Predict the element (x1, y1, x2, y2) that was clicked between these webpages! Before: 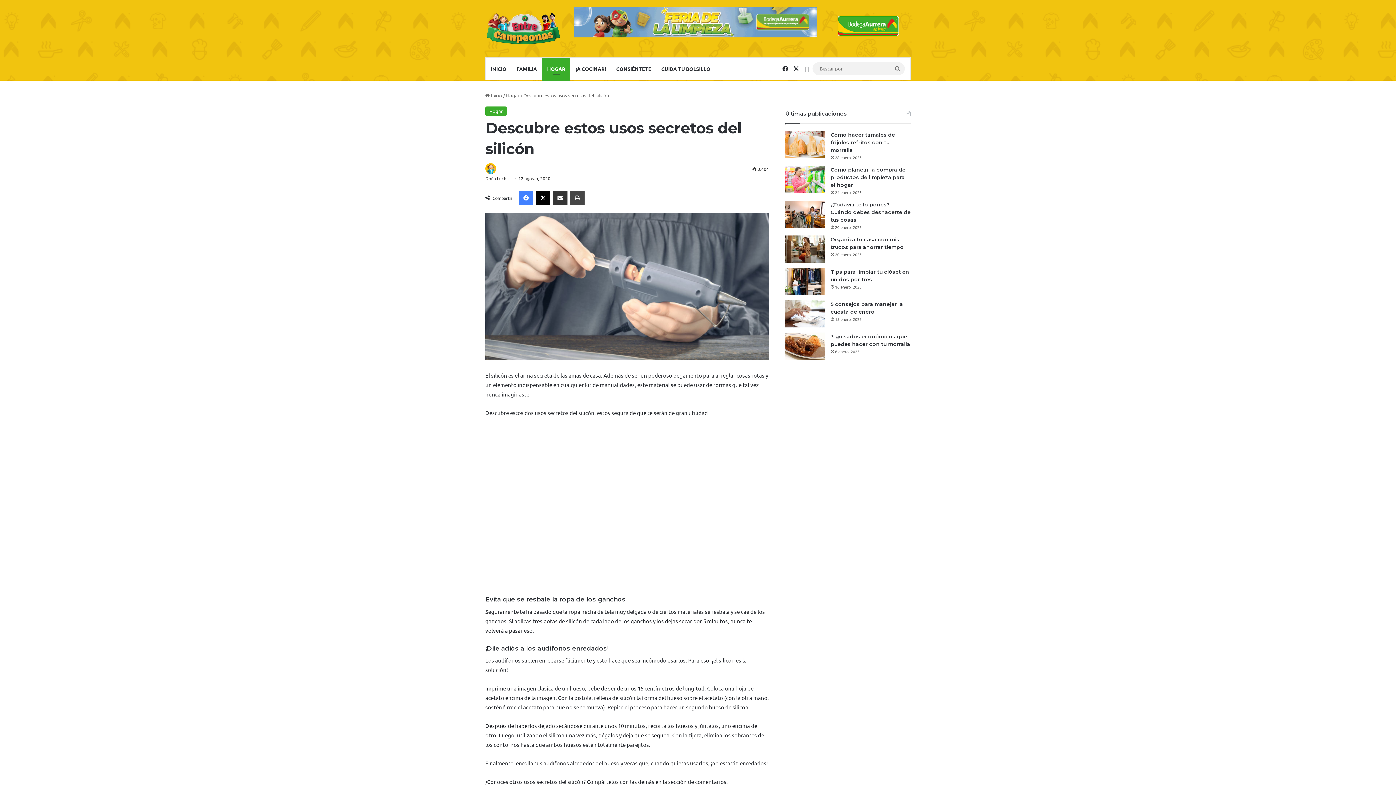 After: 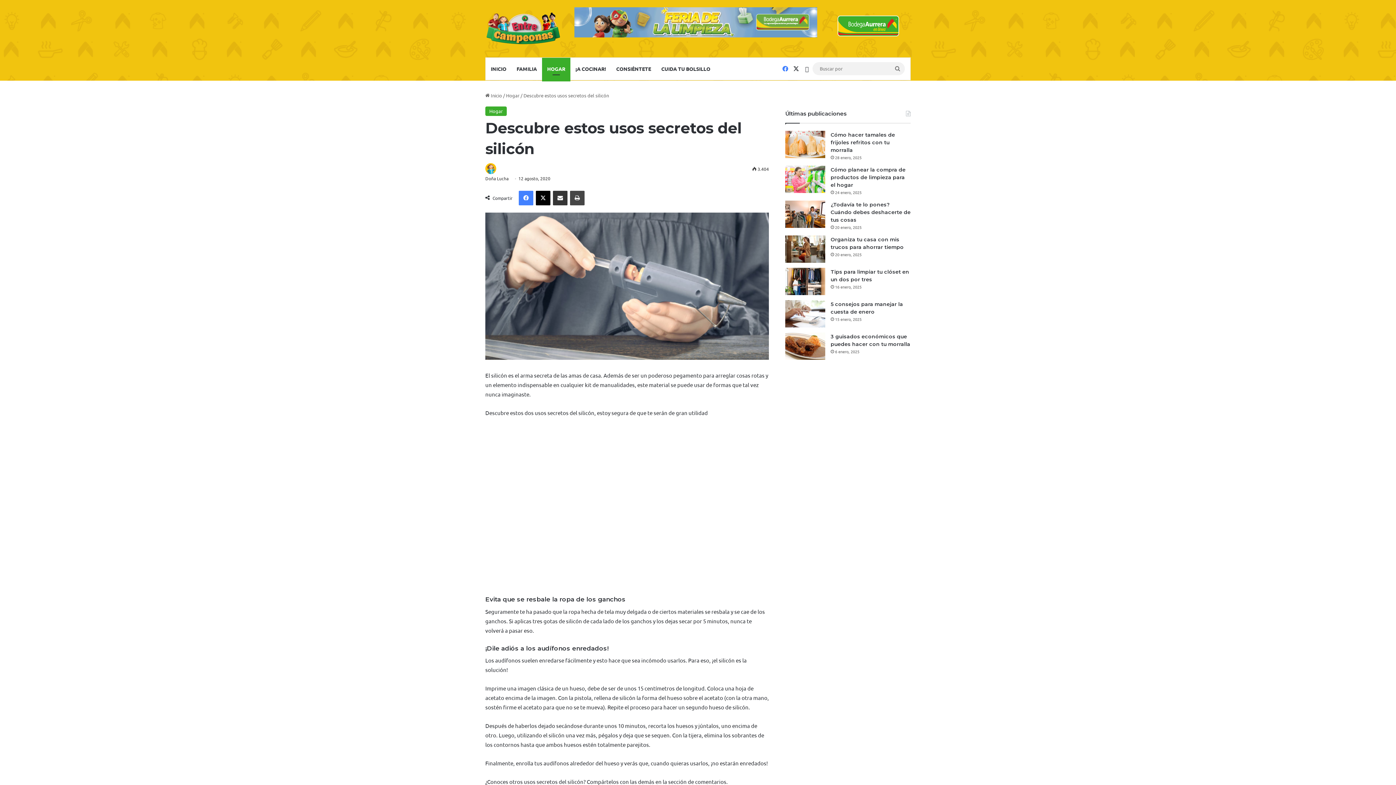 Action: bbox: (780, 57, 790, 79) label: Facebook